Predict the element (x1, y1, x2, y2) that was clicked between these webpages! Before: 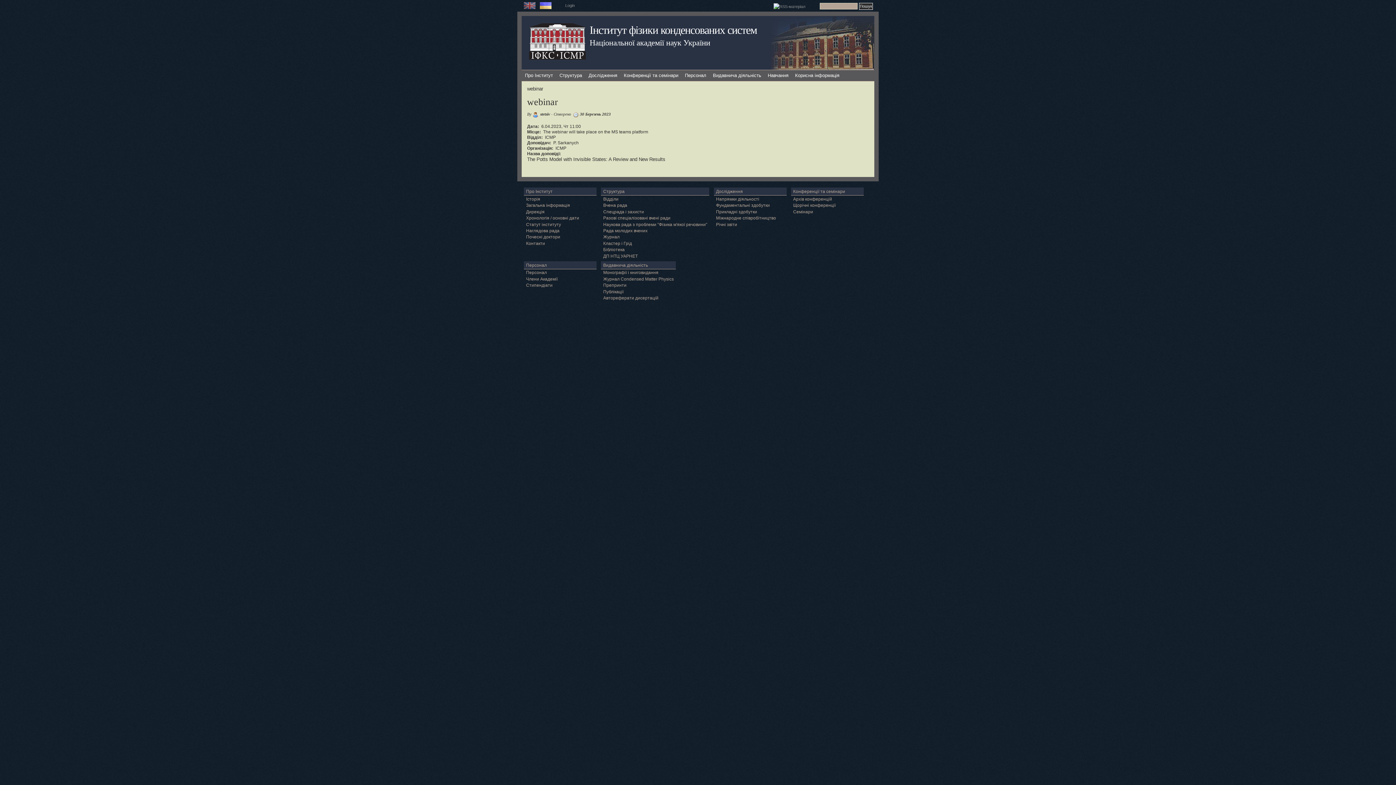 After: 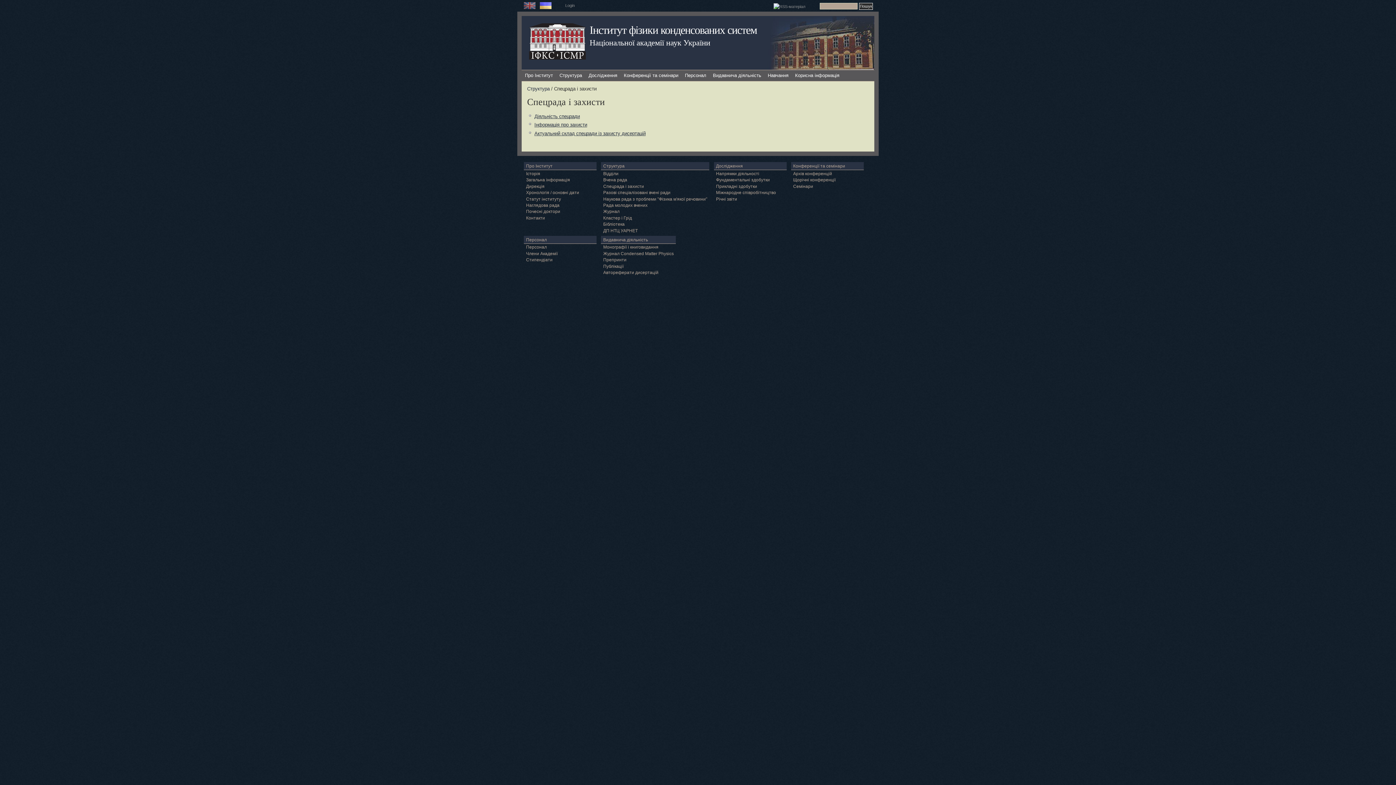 Action: bbox: (603, 209, 644, 214) label: Спецрада і захисти